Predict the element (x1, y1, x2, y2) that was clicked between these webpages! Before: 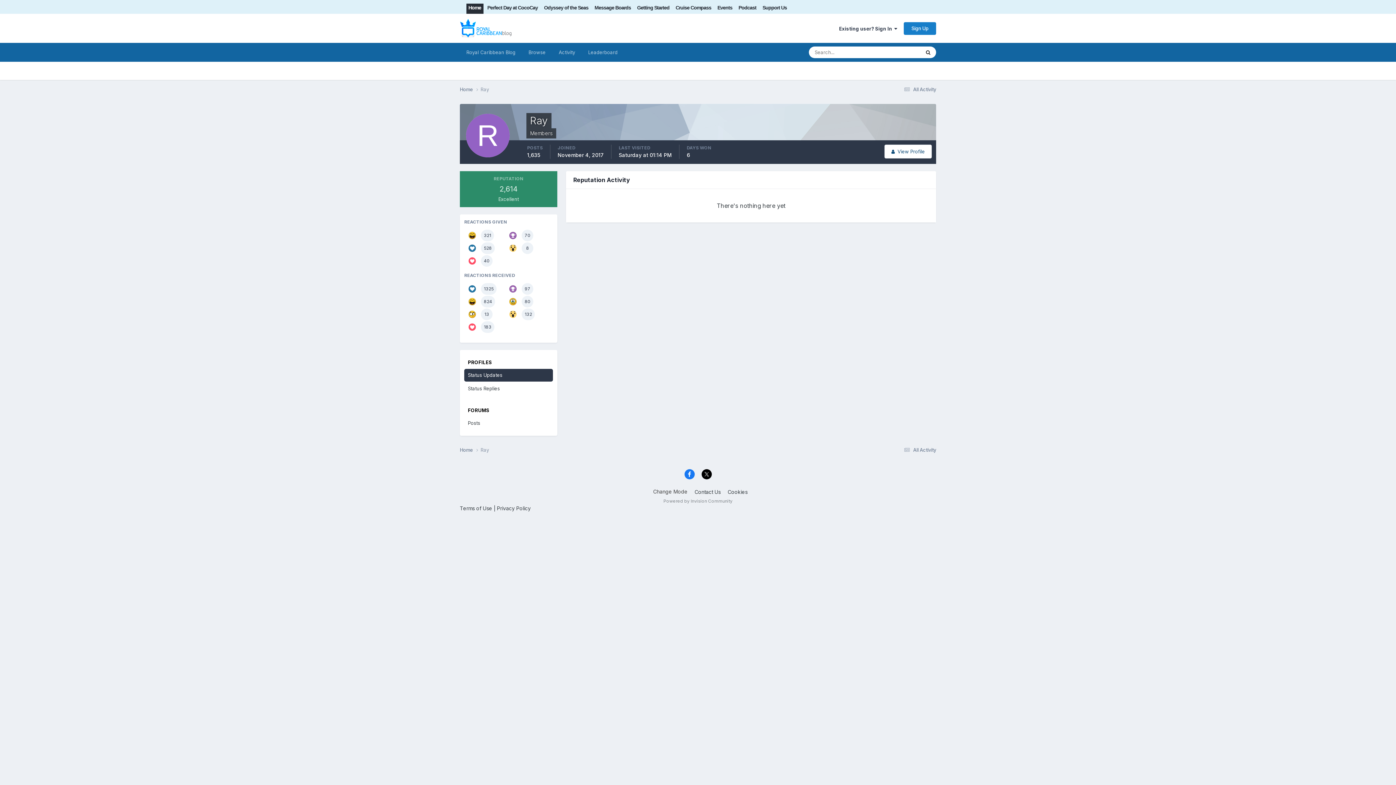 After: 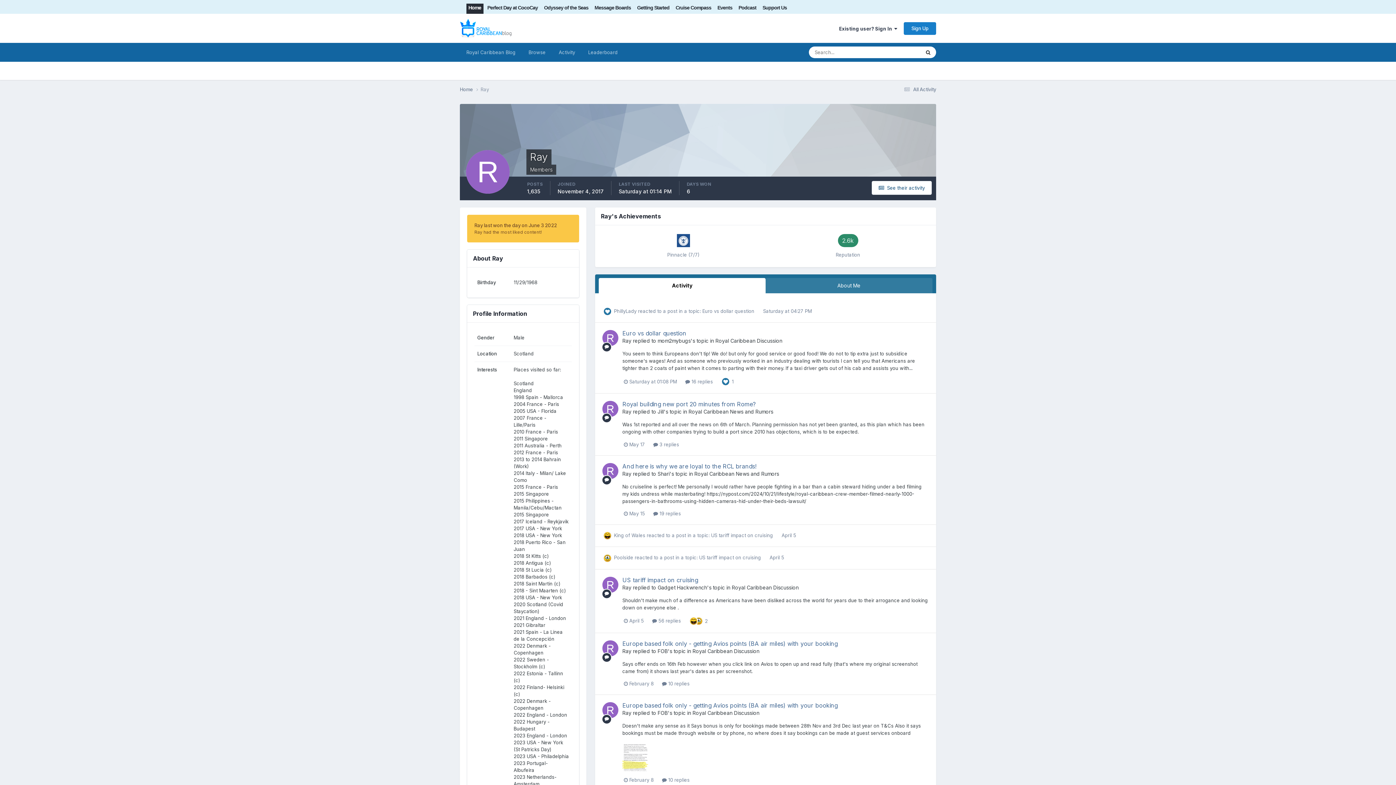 Action: label: Ray bbox: (480, 447, 489, 452)